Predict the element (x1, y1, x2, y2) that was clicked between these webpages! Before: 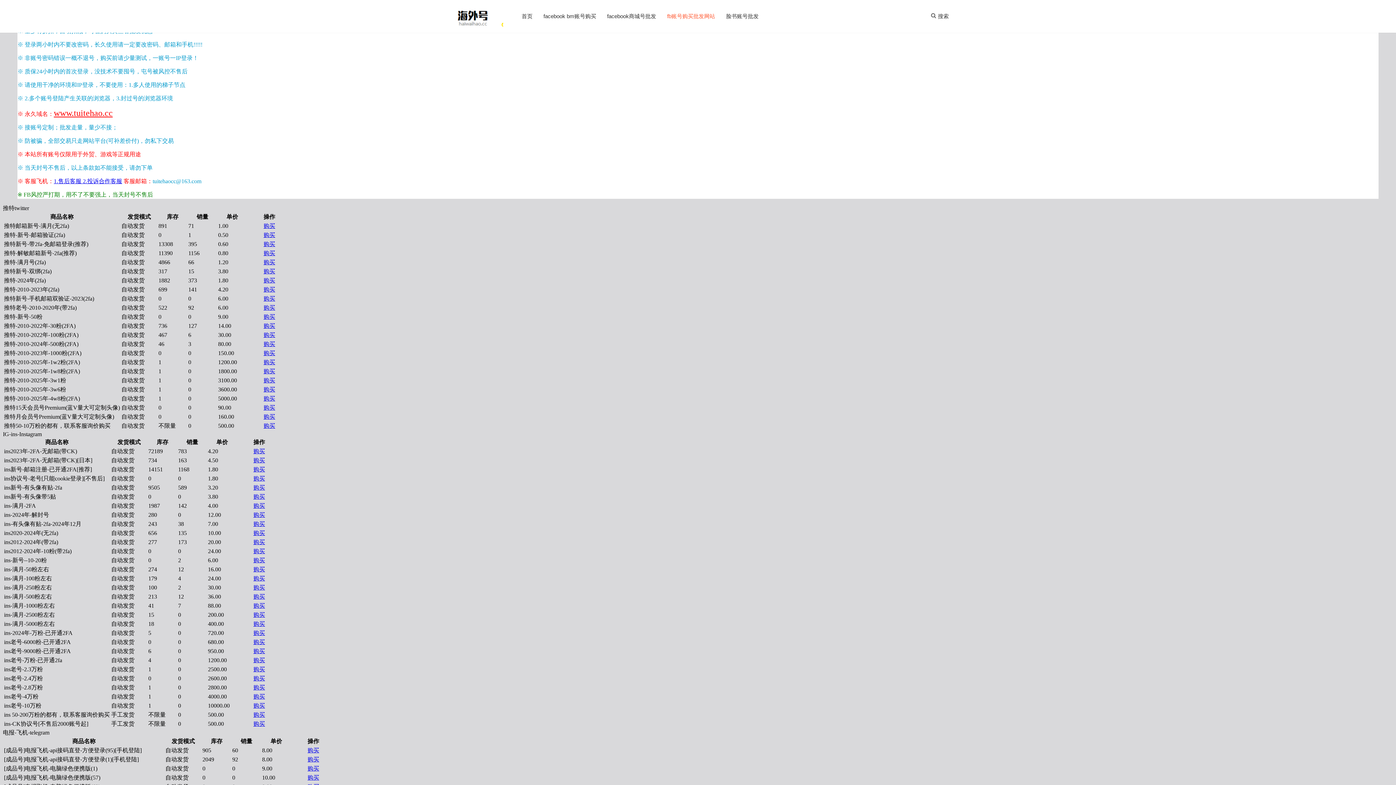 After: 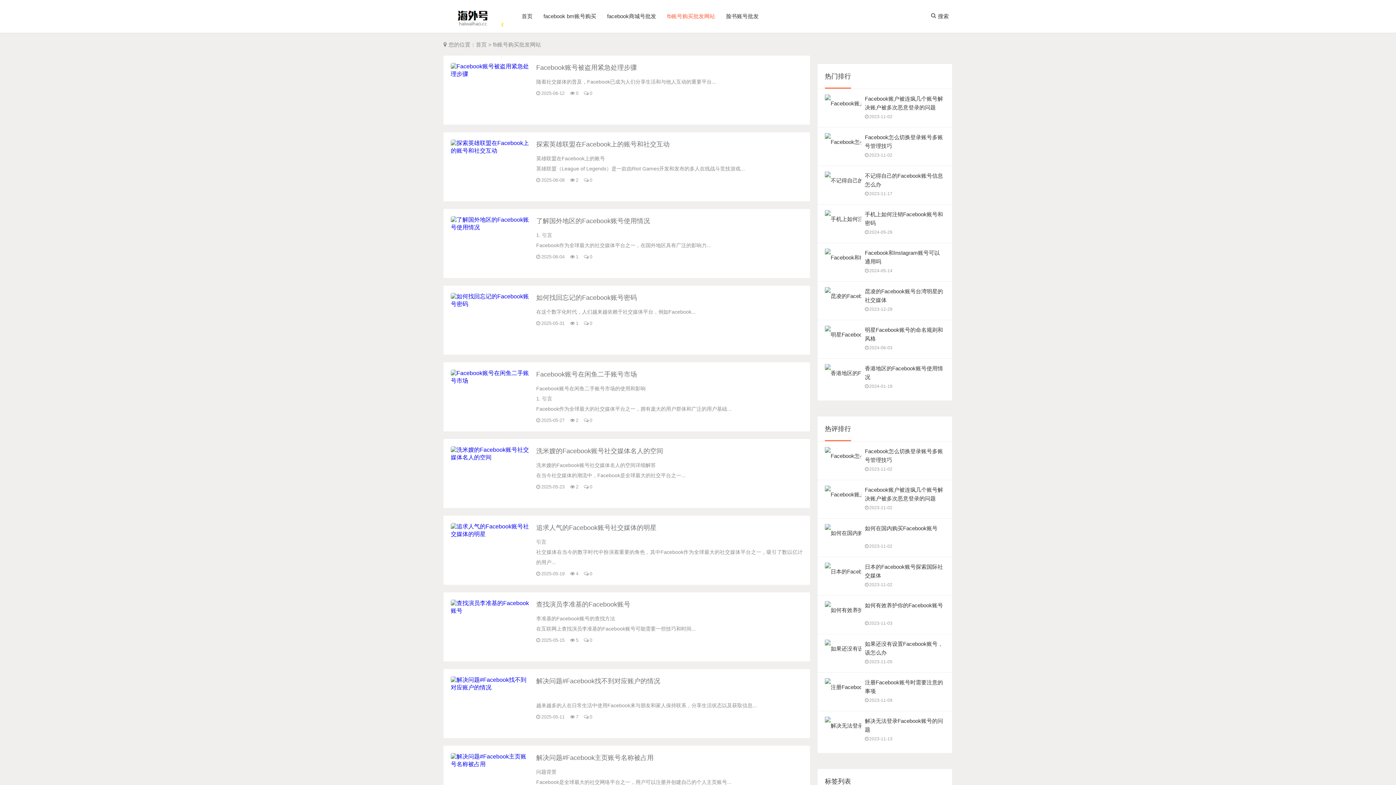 Action: bbox: (661, 0, 720, 32) label: fb账号购买批发网站